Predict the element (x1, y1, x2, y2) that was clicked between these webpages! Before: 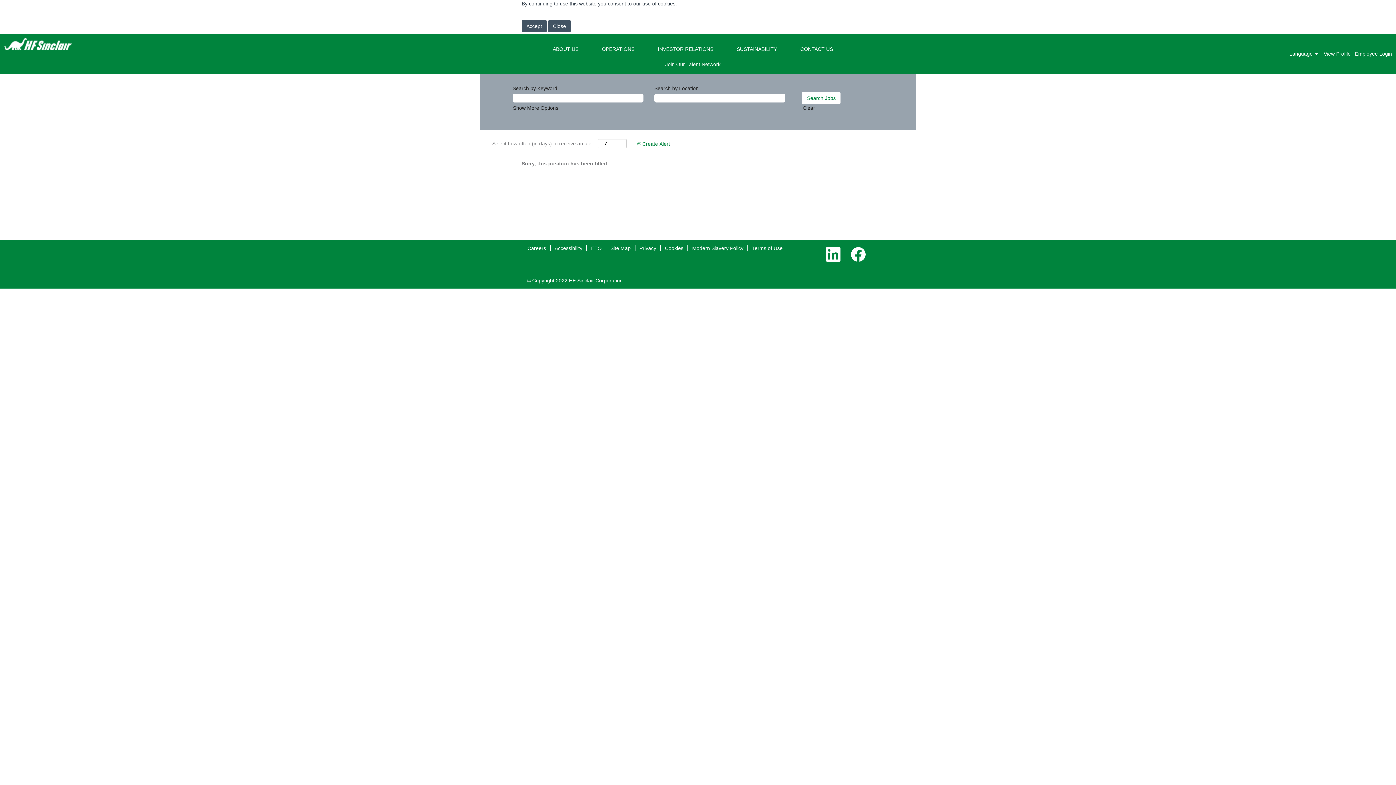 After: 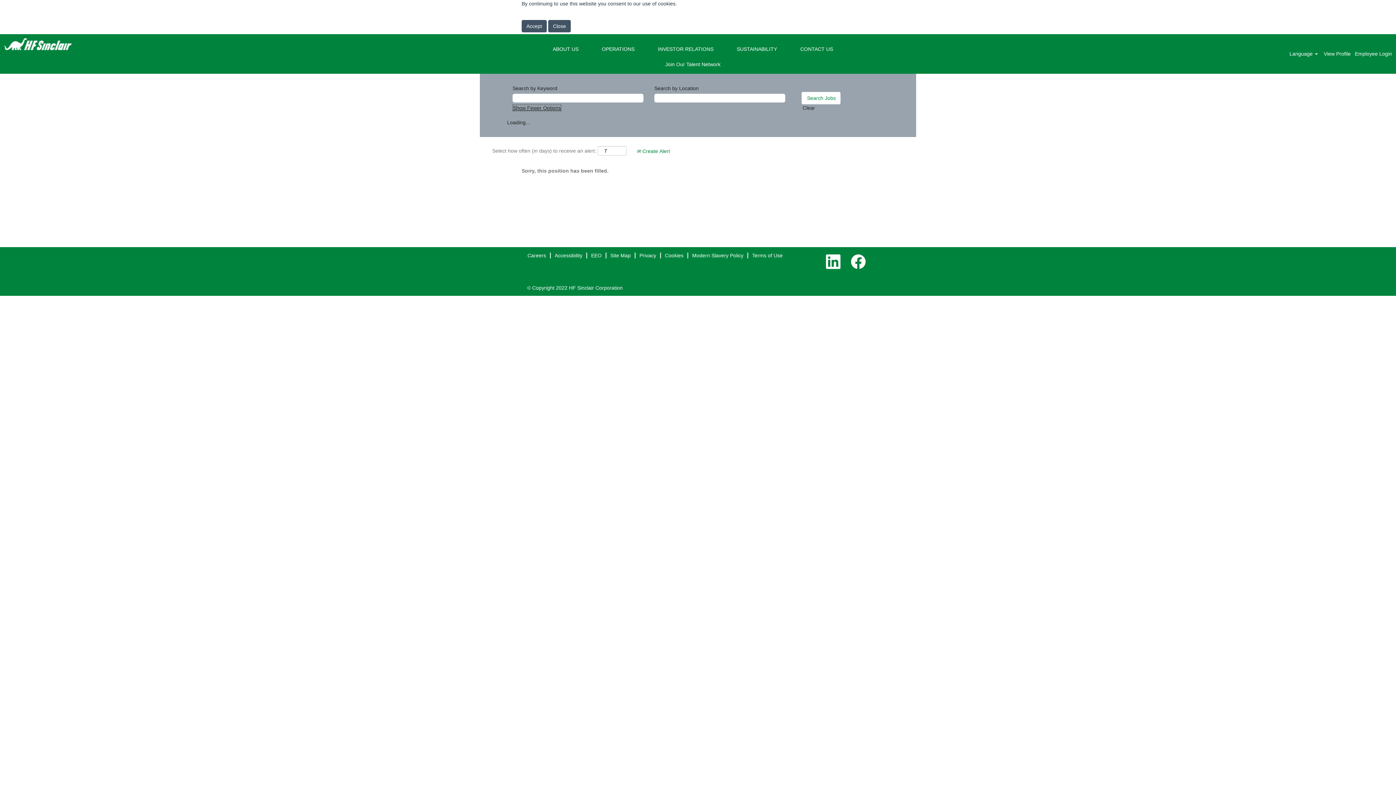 Action: label: Show More Options bbox: (512, 104, 558, 111)